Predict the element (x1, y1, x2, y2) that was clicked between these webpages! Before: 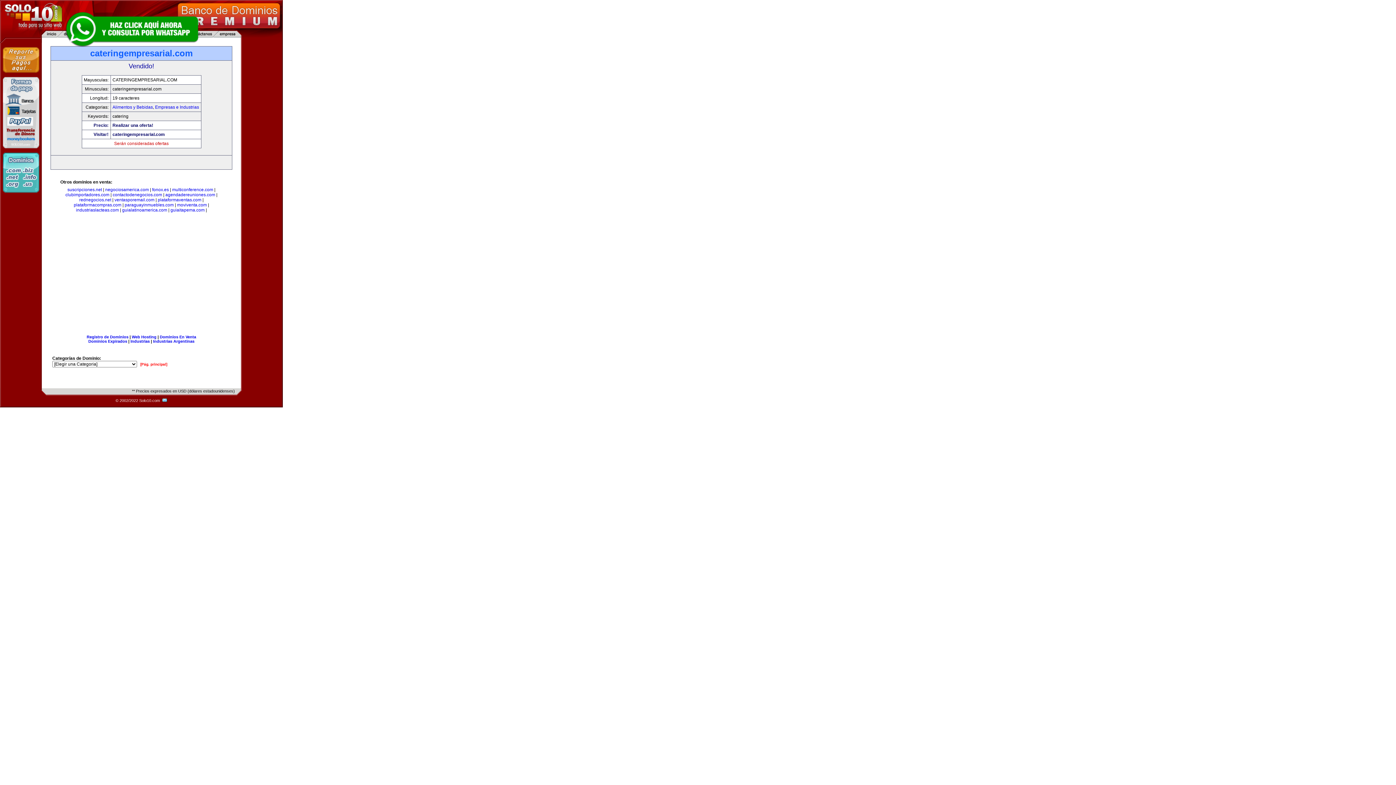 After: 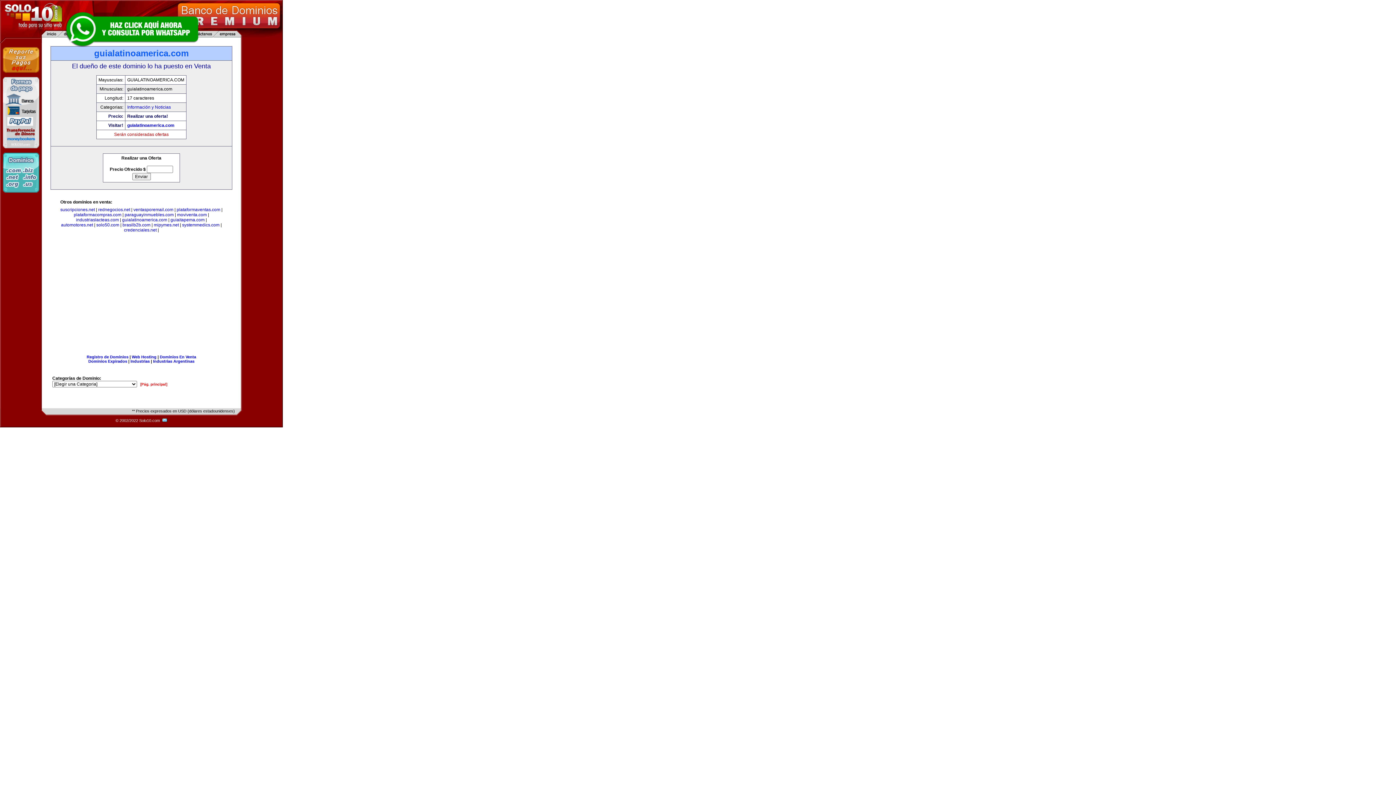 Action: label: guialatinoamerica.com bbox: (122, 207, 167, 212)